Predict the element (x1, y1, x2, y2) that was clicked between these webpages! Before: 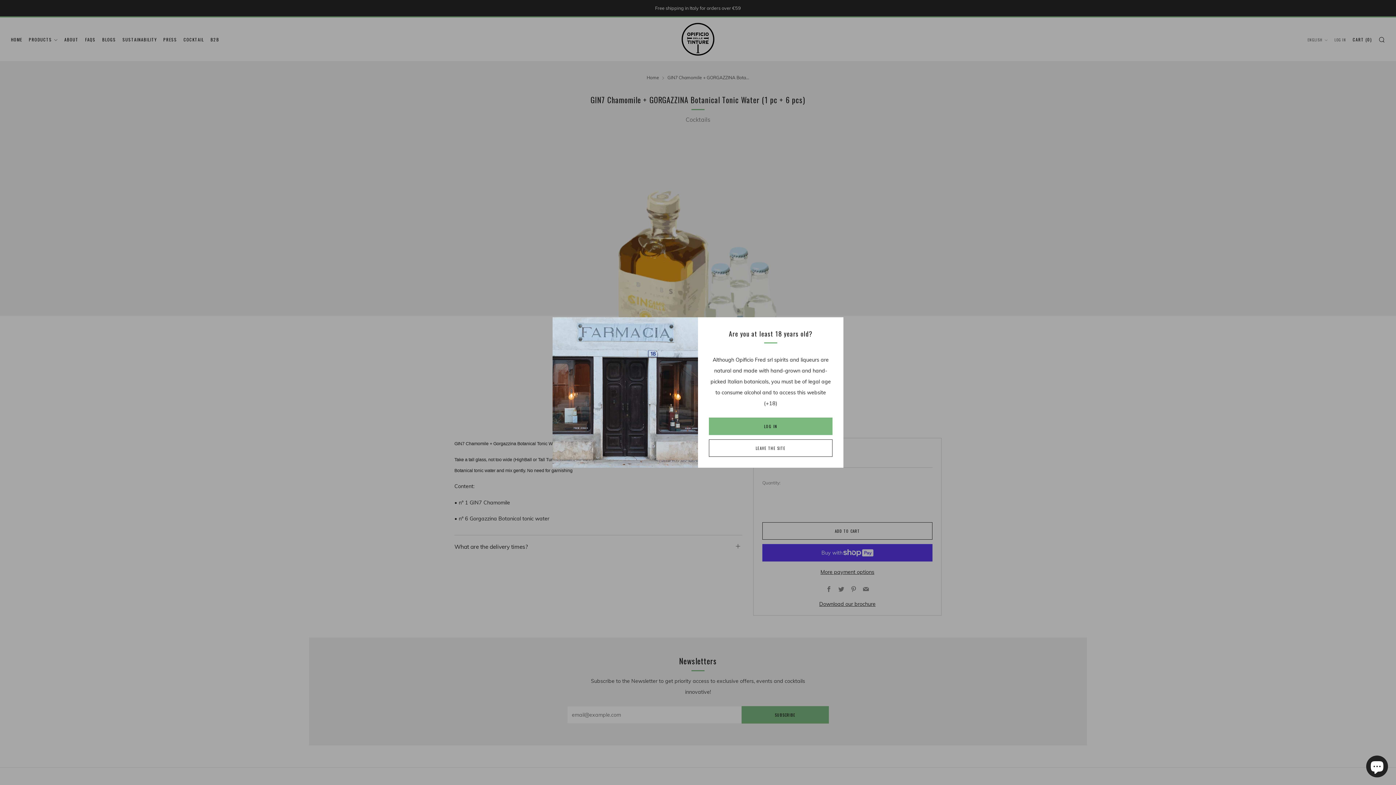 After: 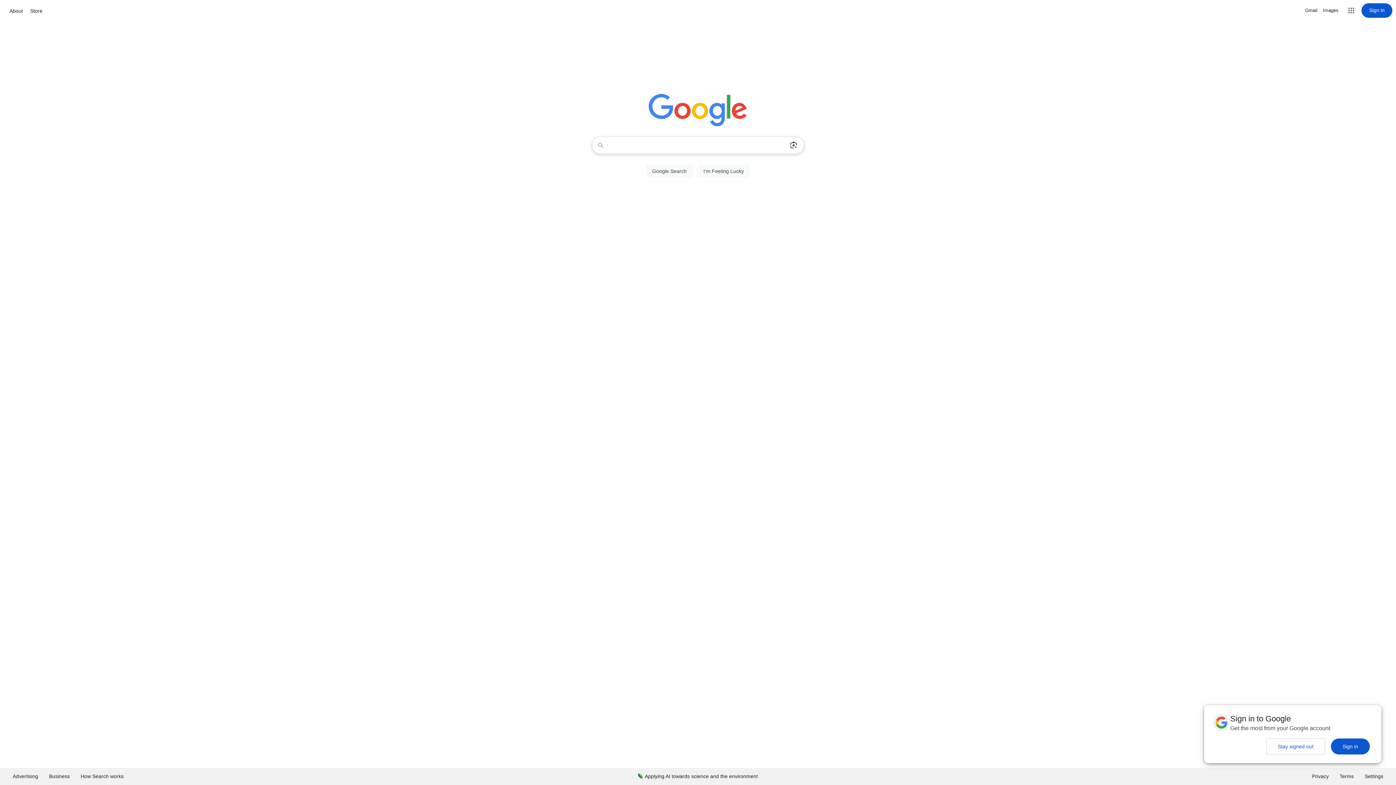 Action: bbox: (709, 439, 832, 457) label: LEAVE THE SITE